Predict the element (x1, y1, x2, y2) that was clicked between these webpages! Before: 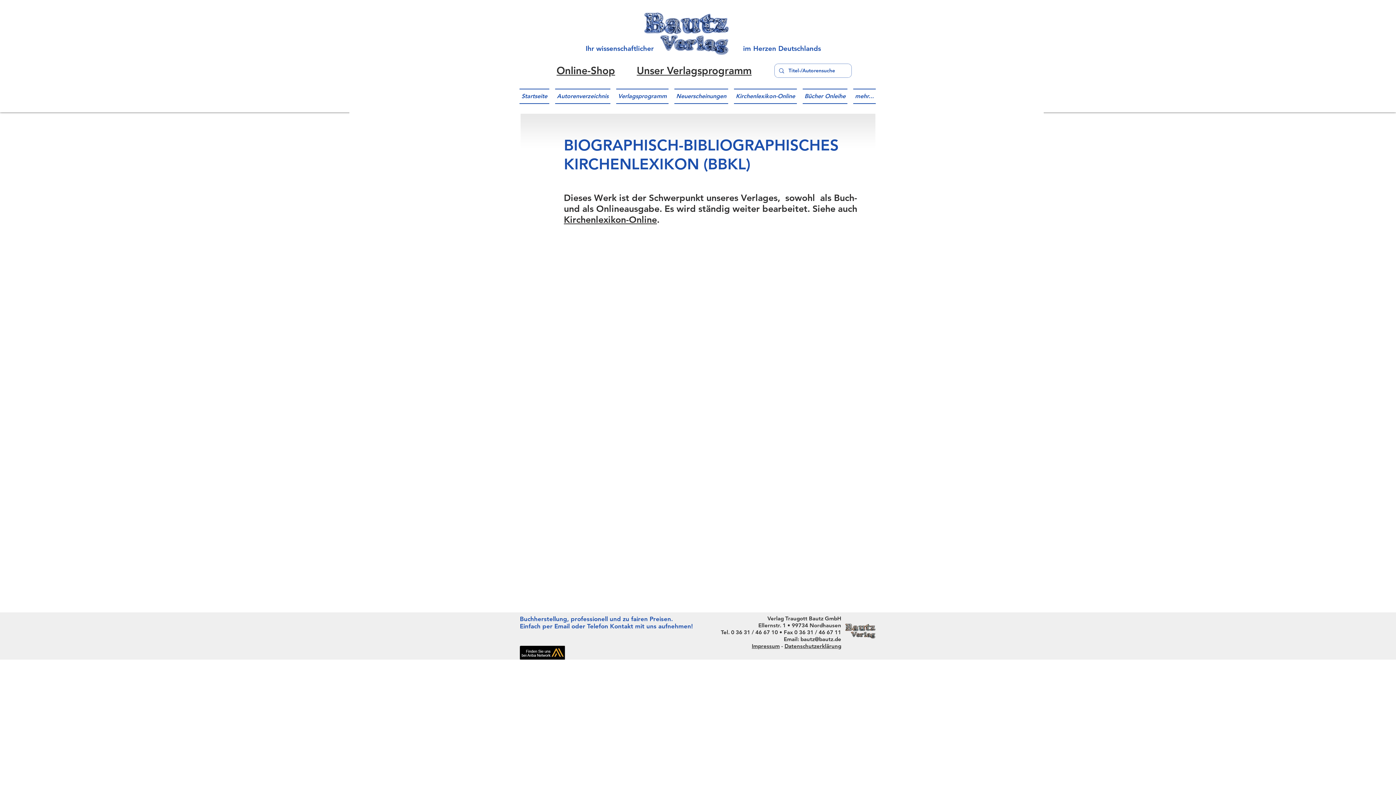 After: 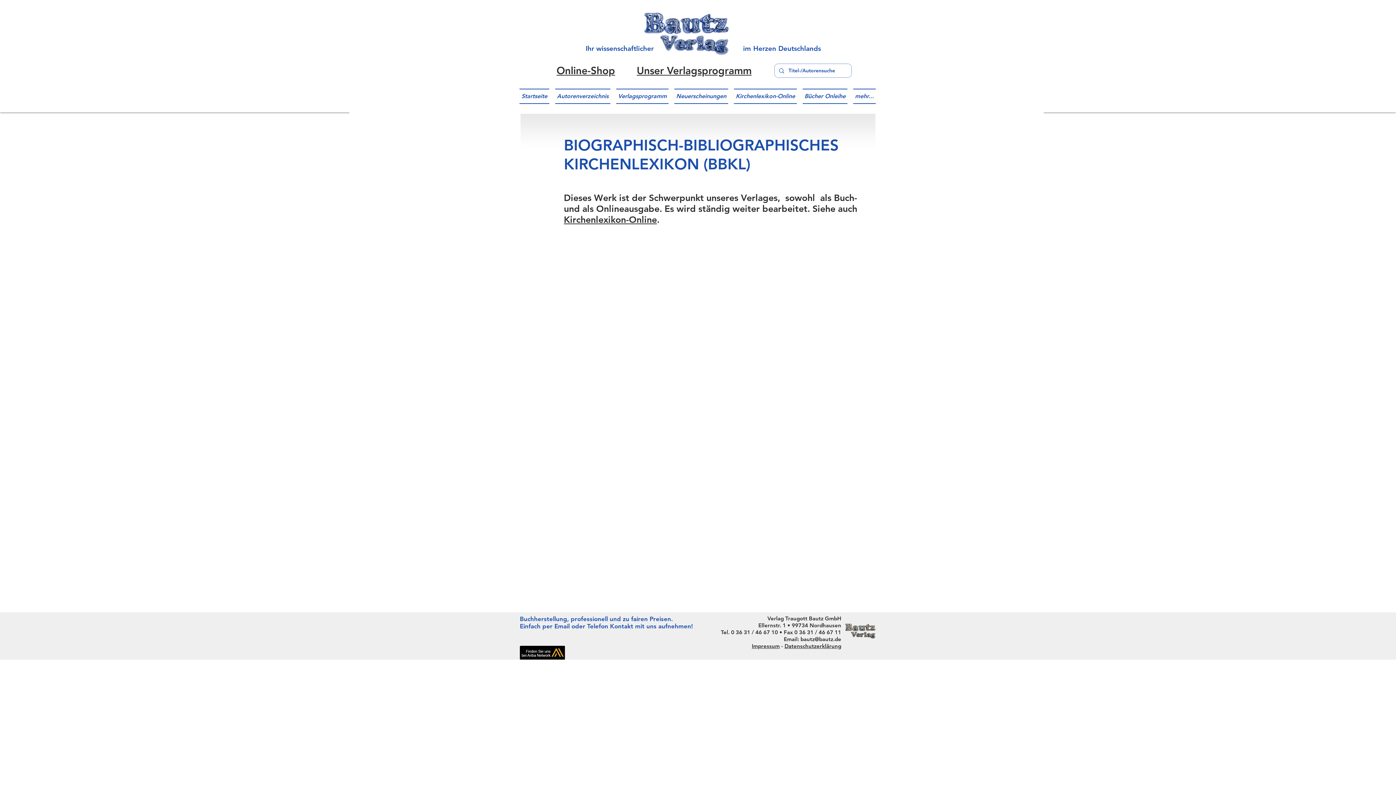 Action: bbox: (520, 646, 565, 660)